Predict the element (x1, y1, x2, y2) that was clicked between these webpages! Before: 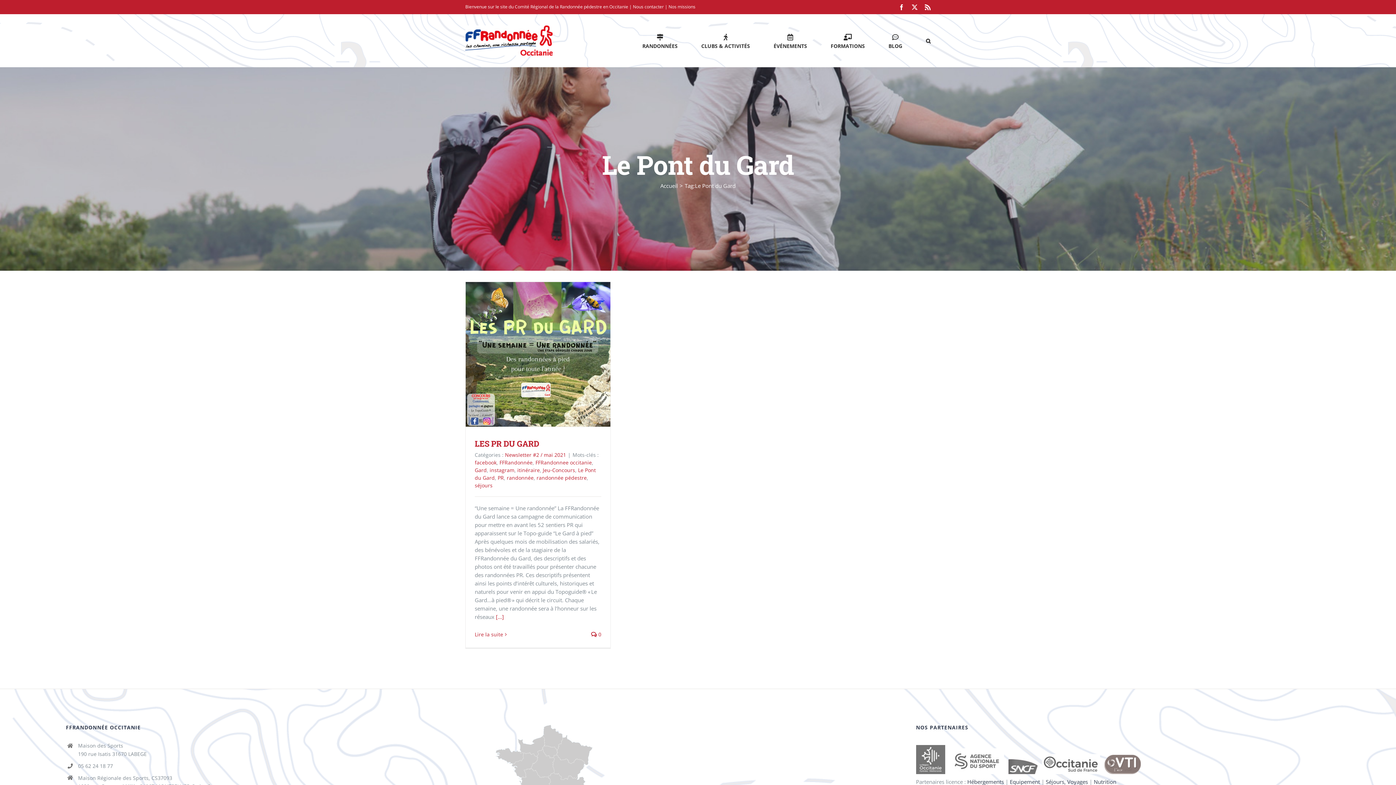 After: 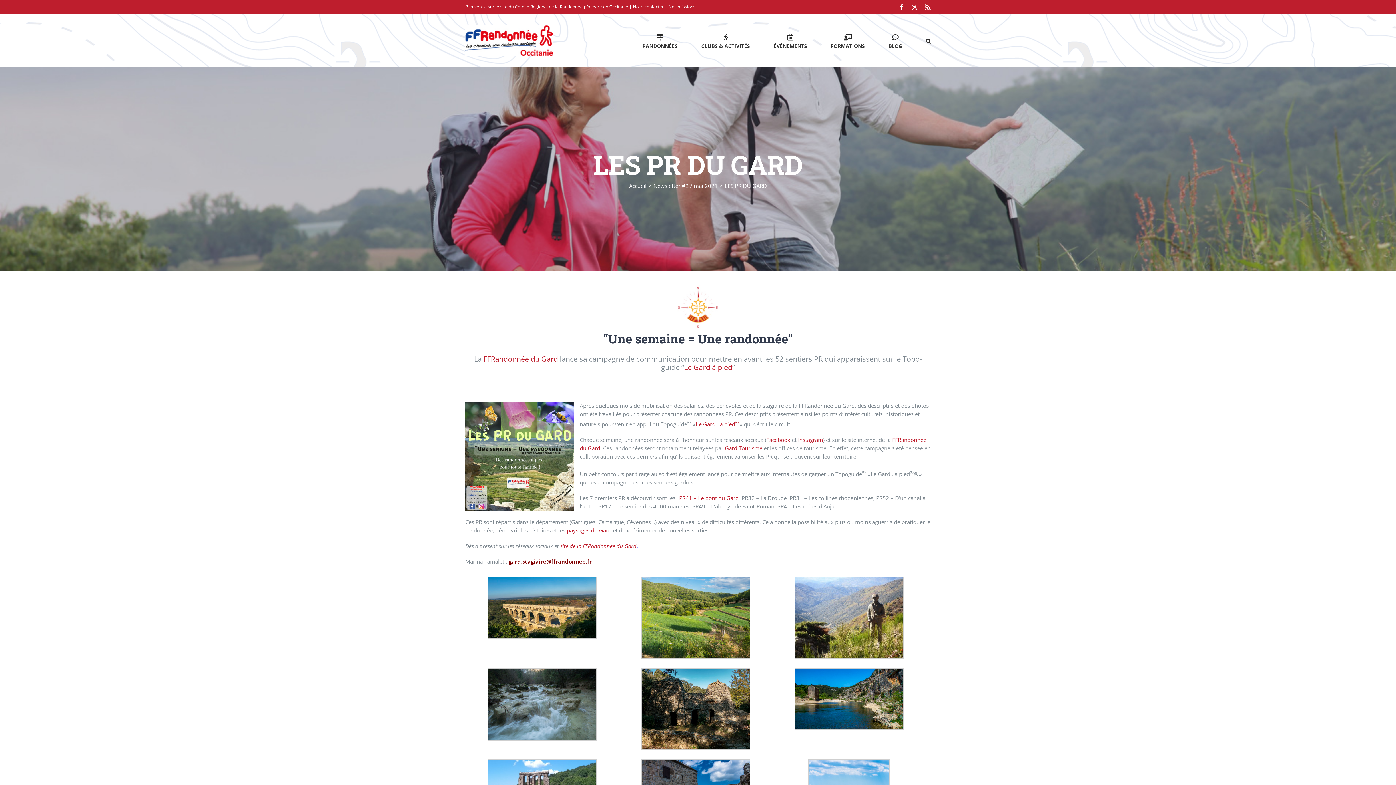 Action: bbox: (496, 613, 504, 620) label: [...]